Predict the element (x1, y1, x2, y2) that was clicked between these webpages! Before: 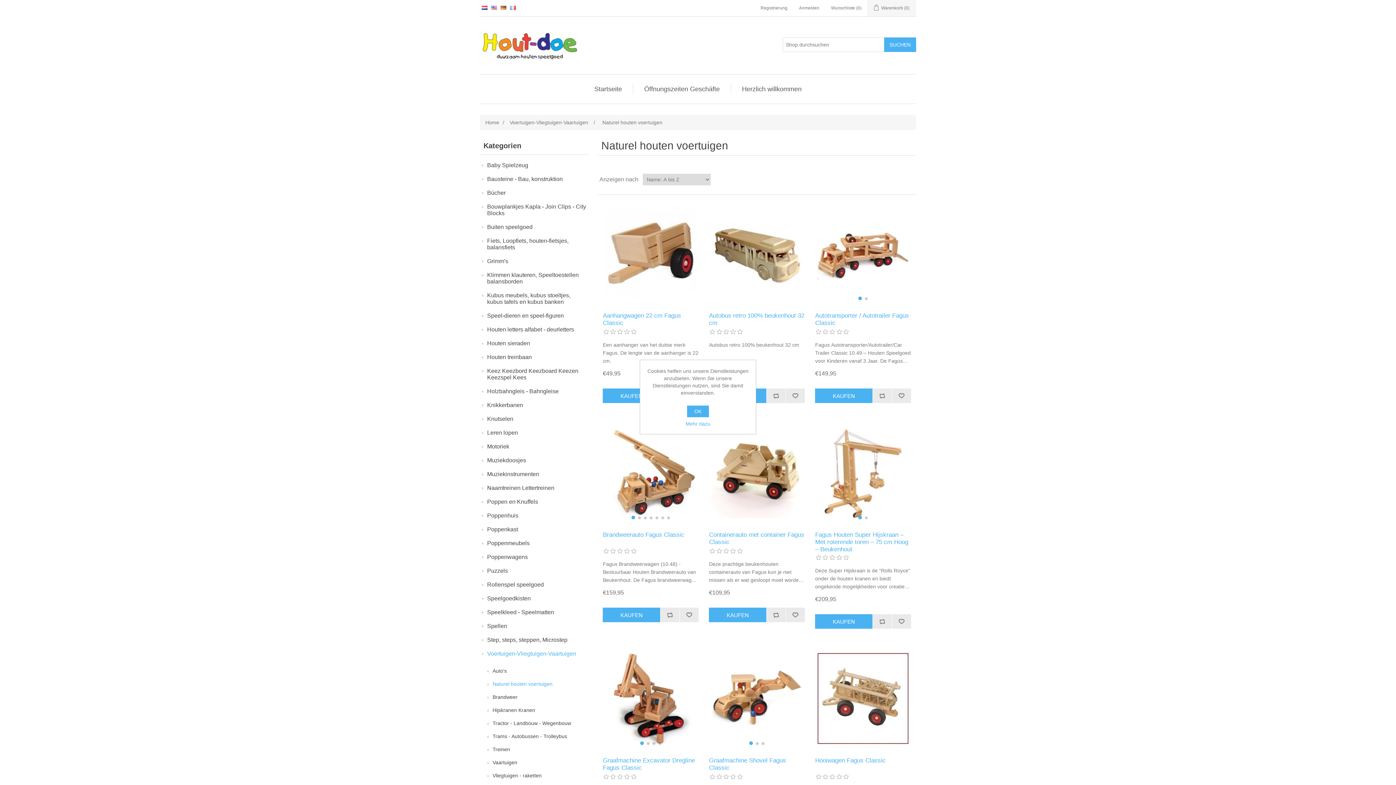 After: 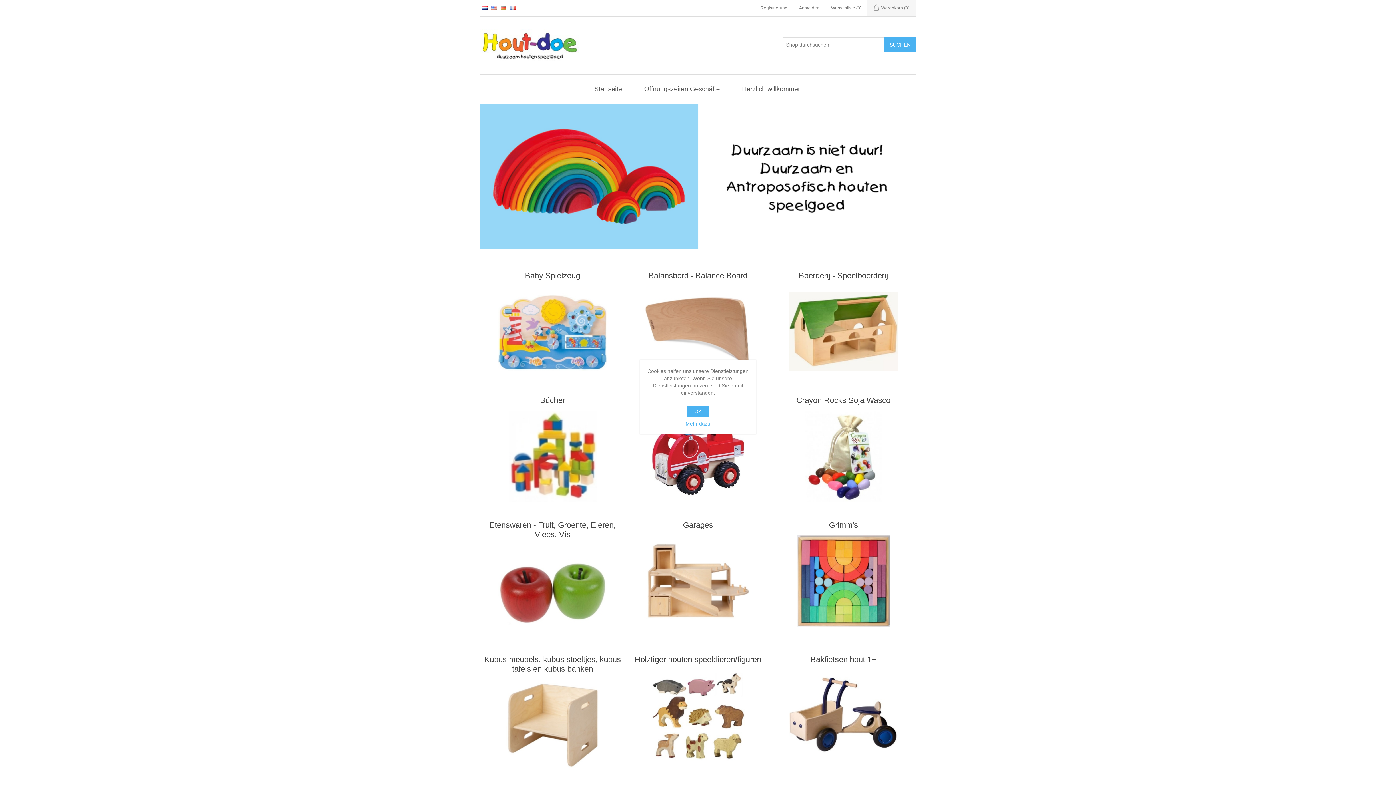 Action: bbox: (590, 83, 625, 94) label: Startseite